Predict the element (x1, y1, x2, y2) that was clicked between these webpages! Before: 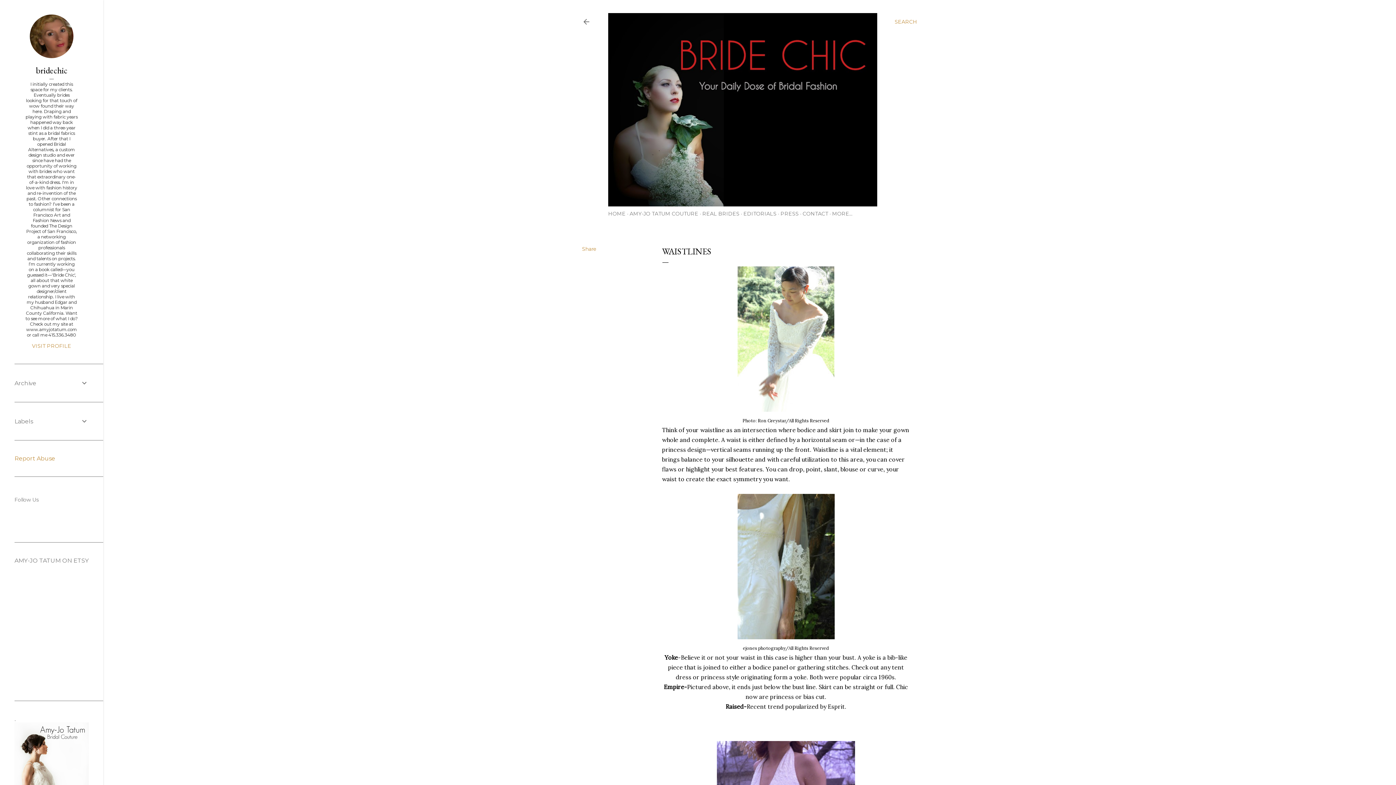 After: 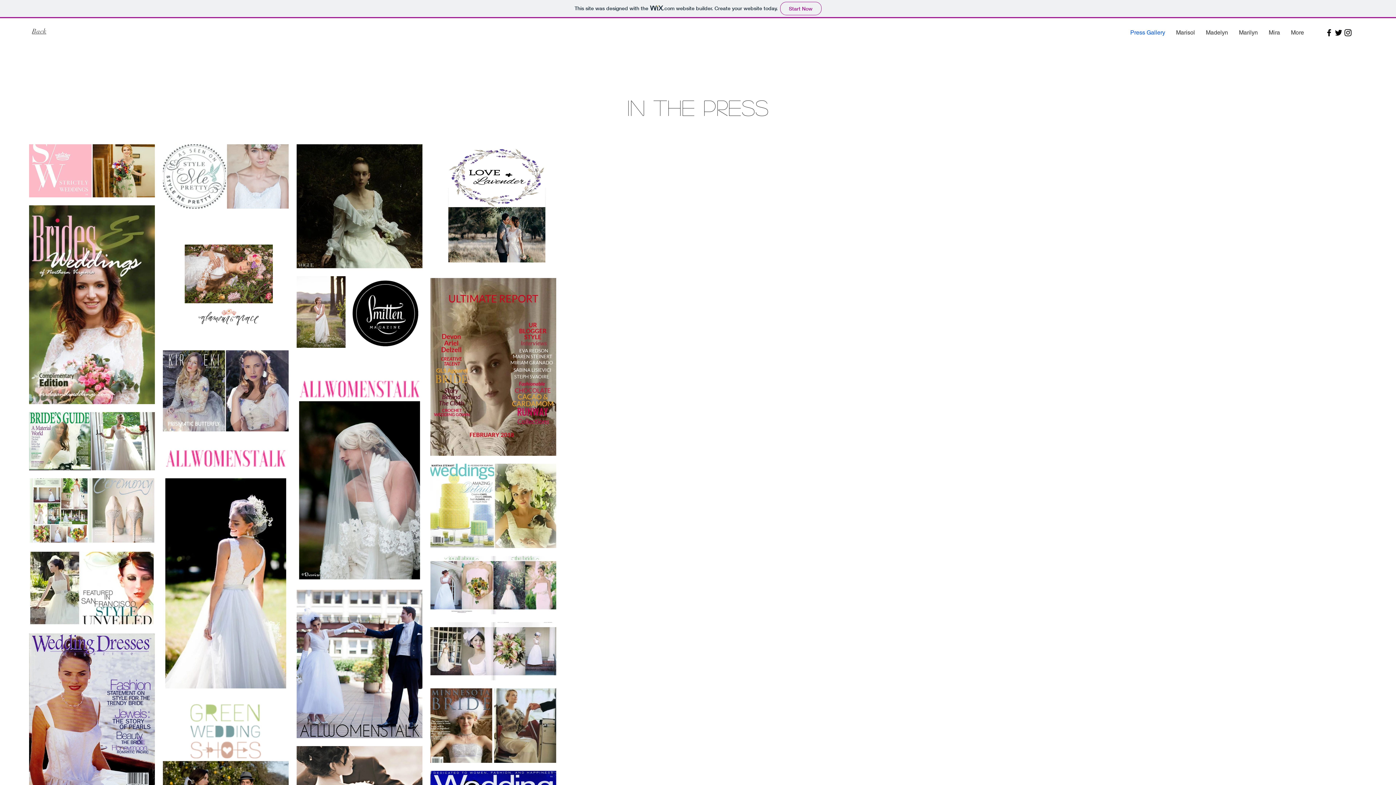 Action: bbox: (780, 210, 798, 217) label: PRESS